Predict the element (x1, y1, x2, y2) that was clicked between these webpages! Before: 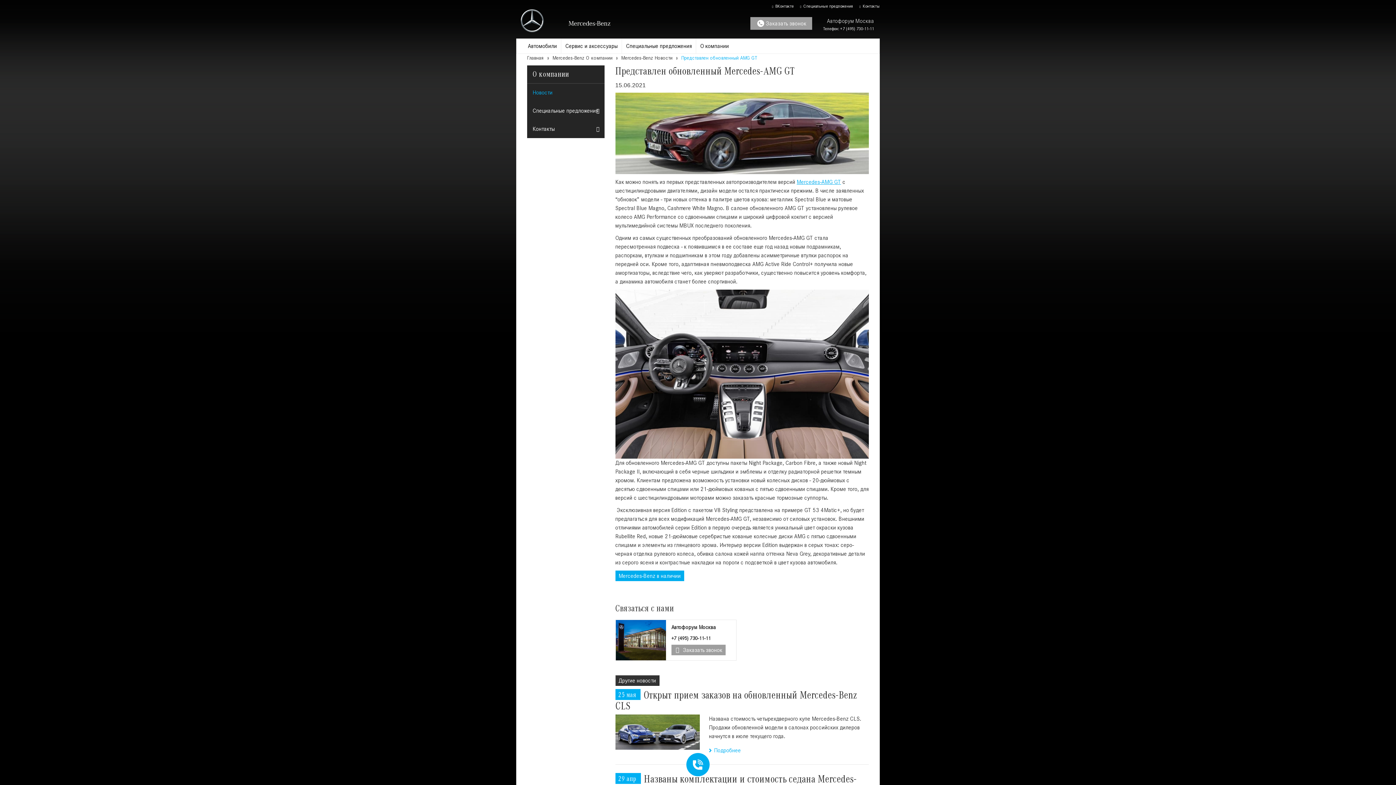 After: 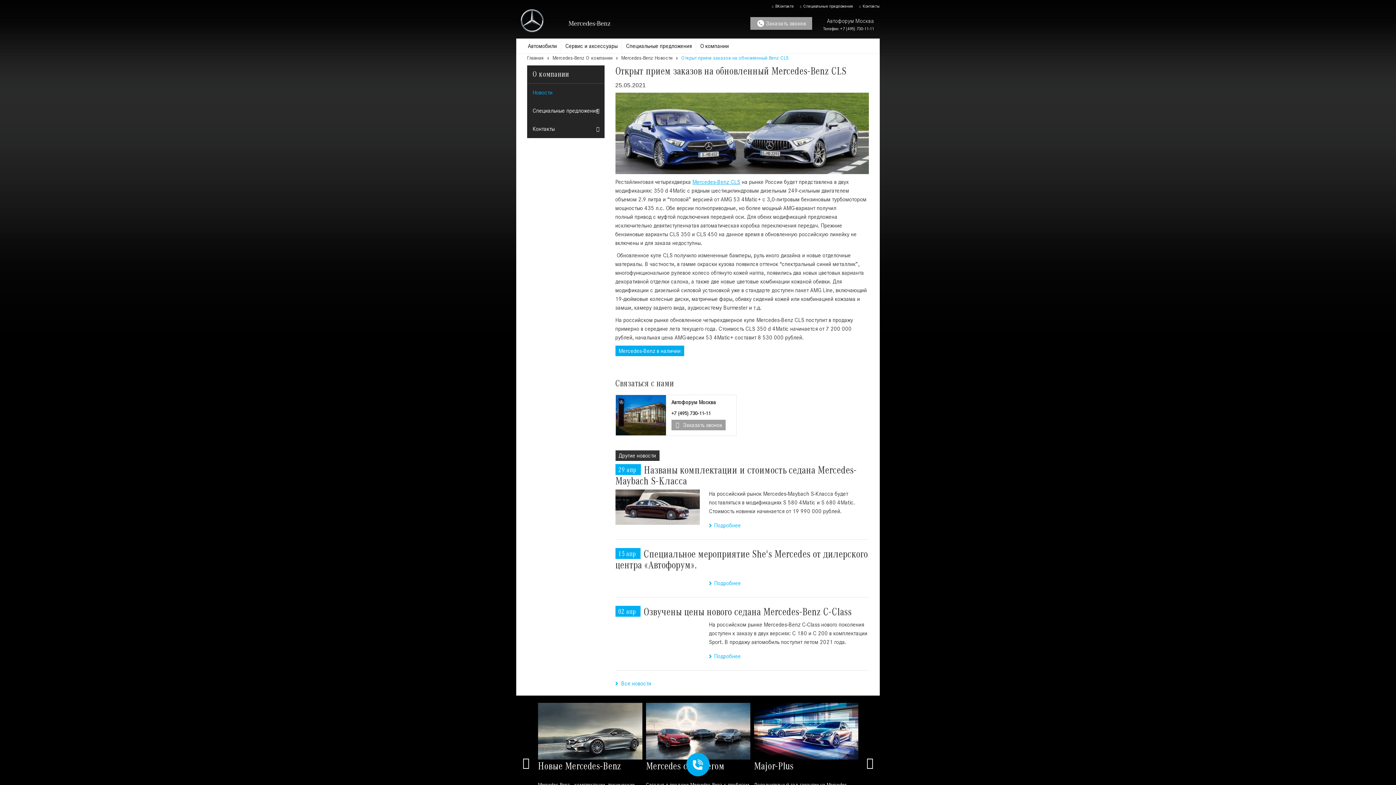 Action: bbox: (615, 714, 700, 757)